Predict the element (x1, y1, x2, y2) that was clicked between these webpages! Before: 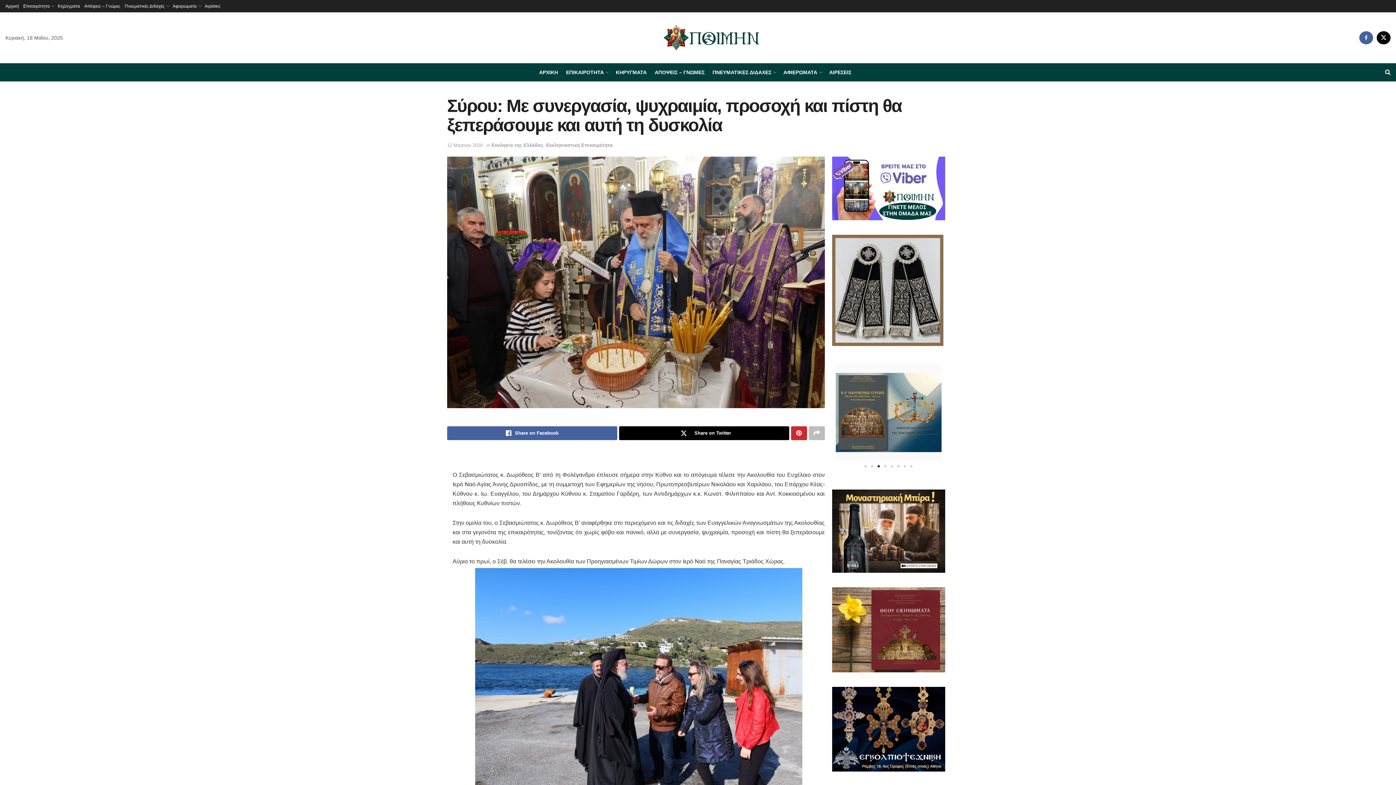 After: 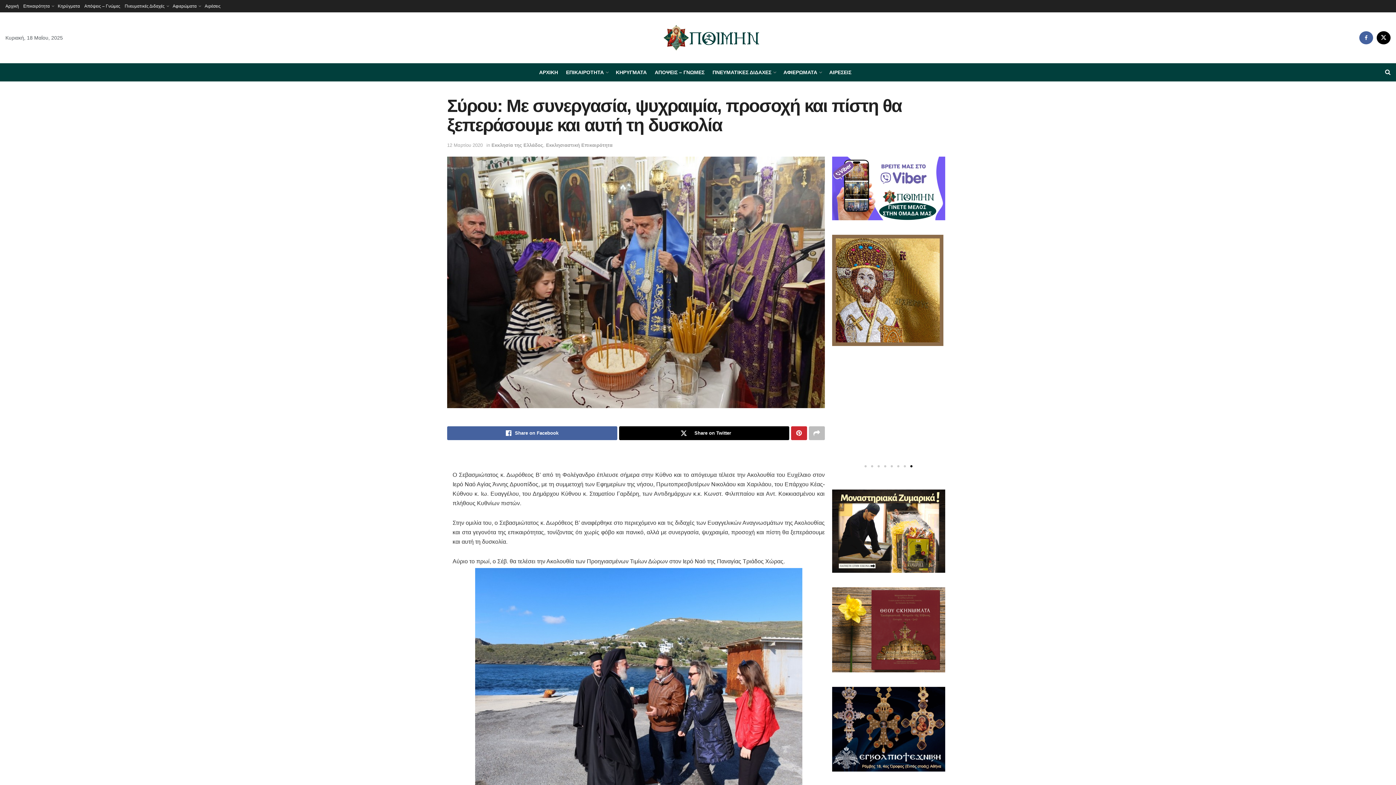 Action: bbox: (832, 626, 945, 632)